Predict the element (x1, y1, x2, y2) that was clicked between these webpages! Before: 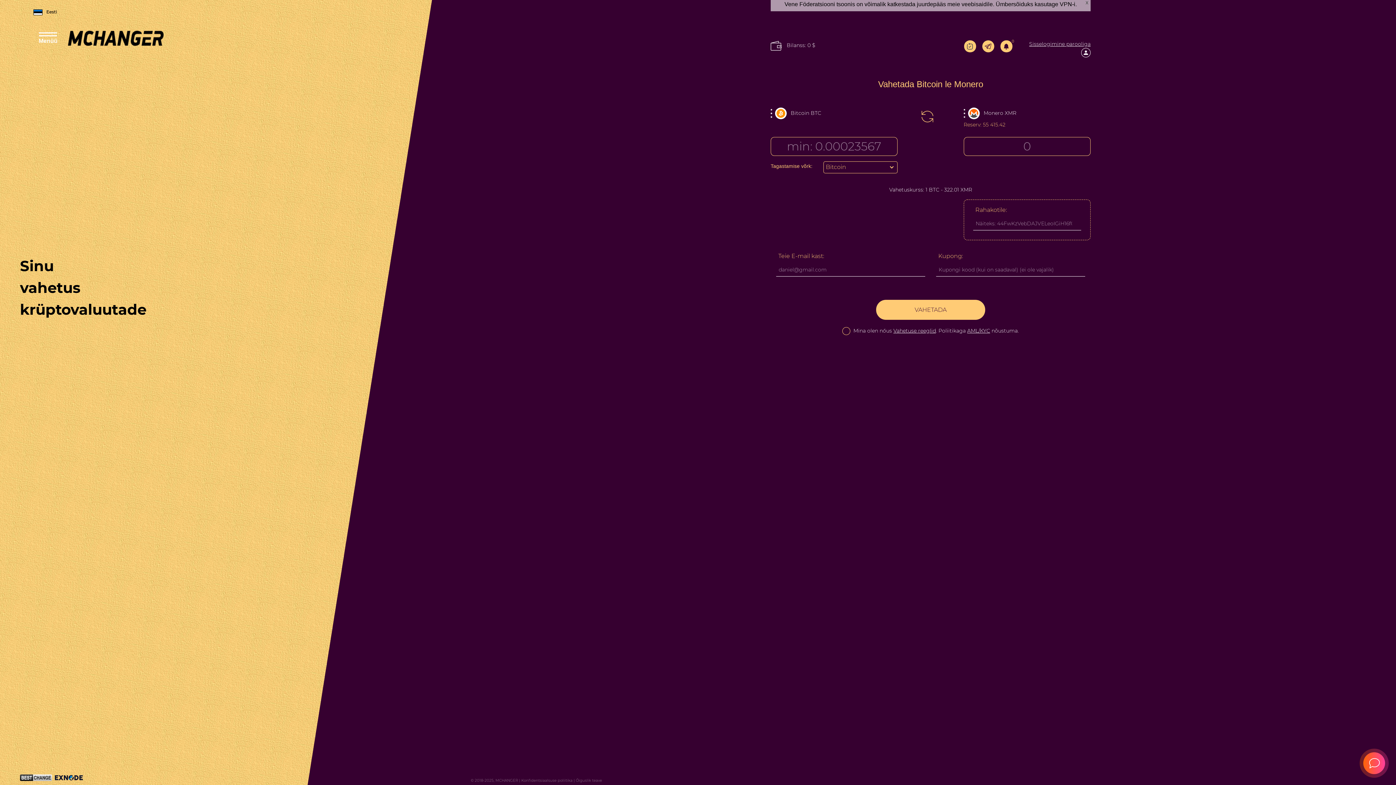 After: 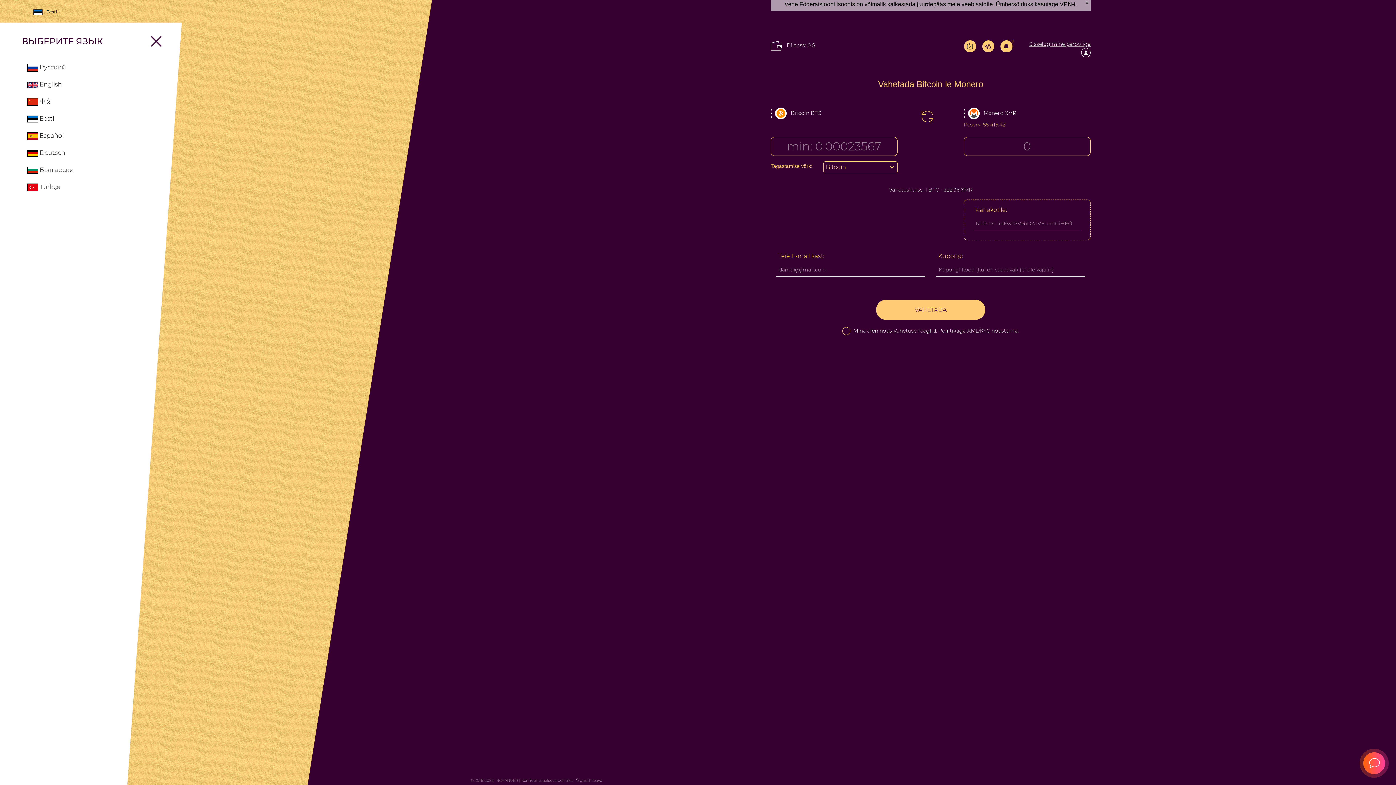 Action: label: Eesti bbox: (33, 8, 56, 15)